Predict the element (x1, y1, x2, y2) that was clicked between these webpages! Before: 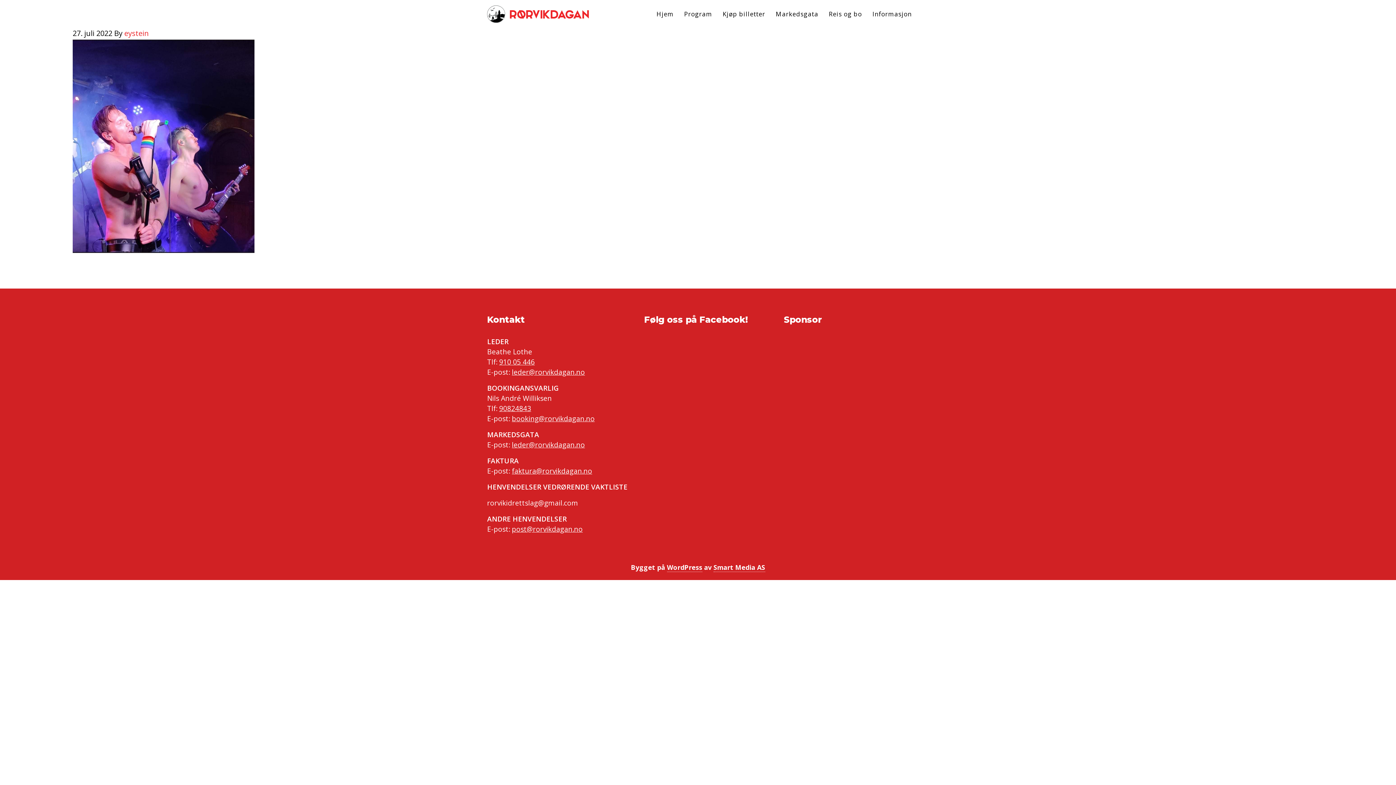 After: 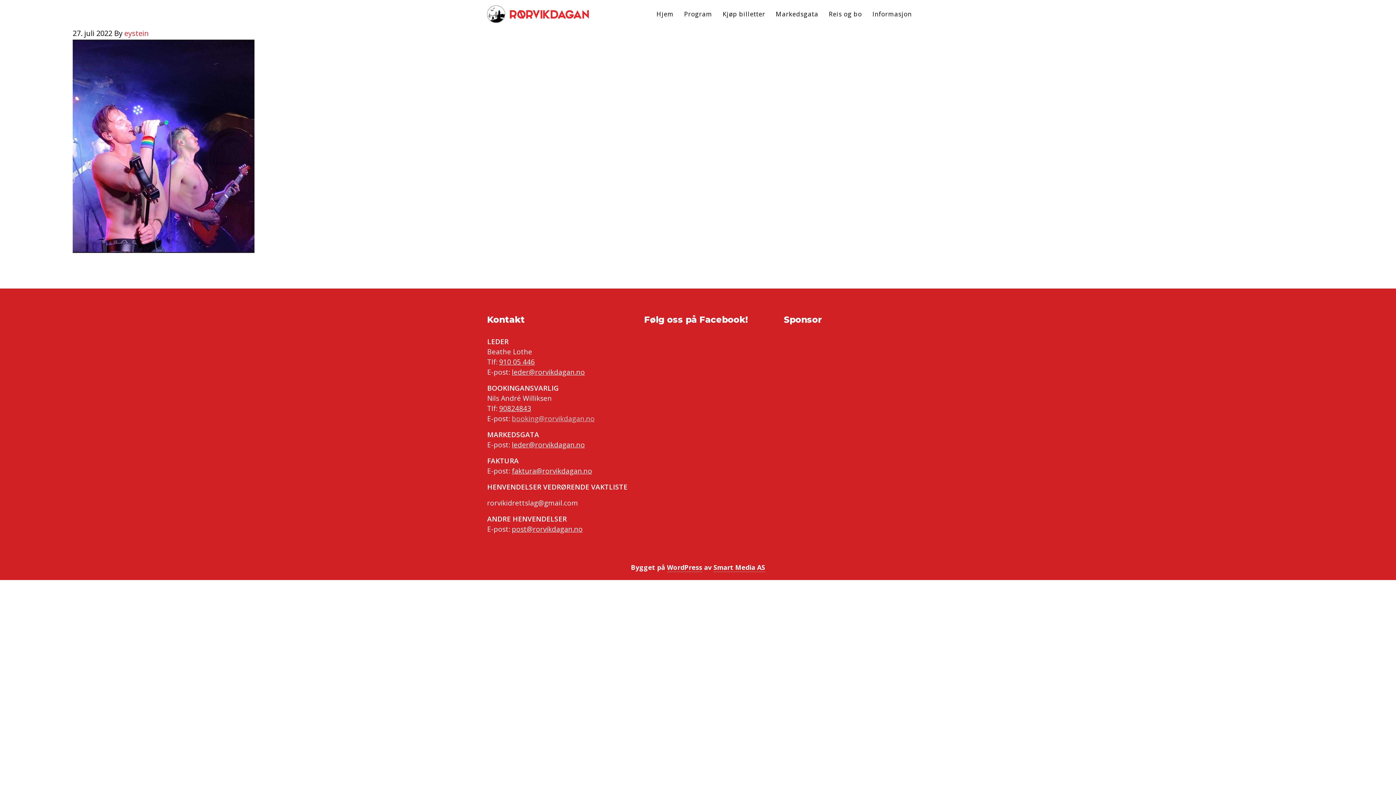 Action: bbox: (512, 414, 594, 423) label: booking@rorvikdagan.no